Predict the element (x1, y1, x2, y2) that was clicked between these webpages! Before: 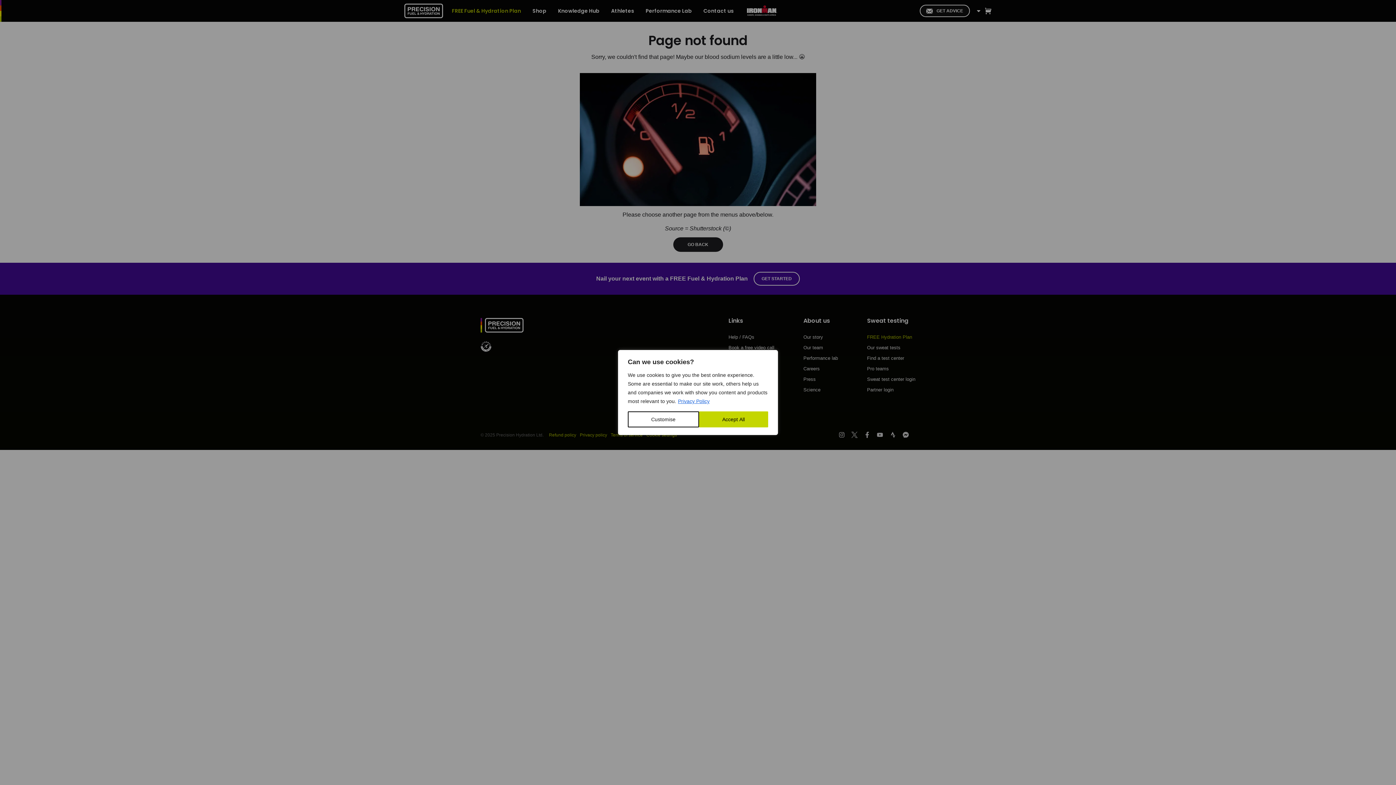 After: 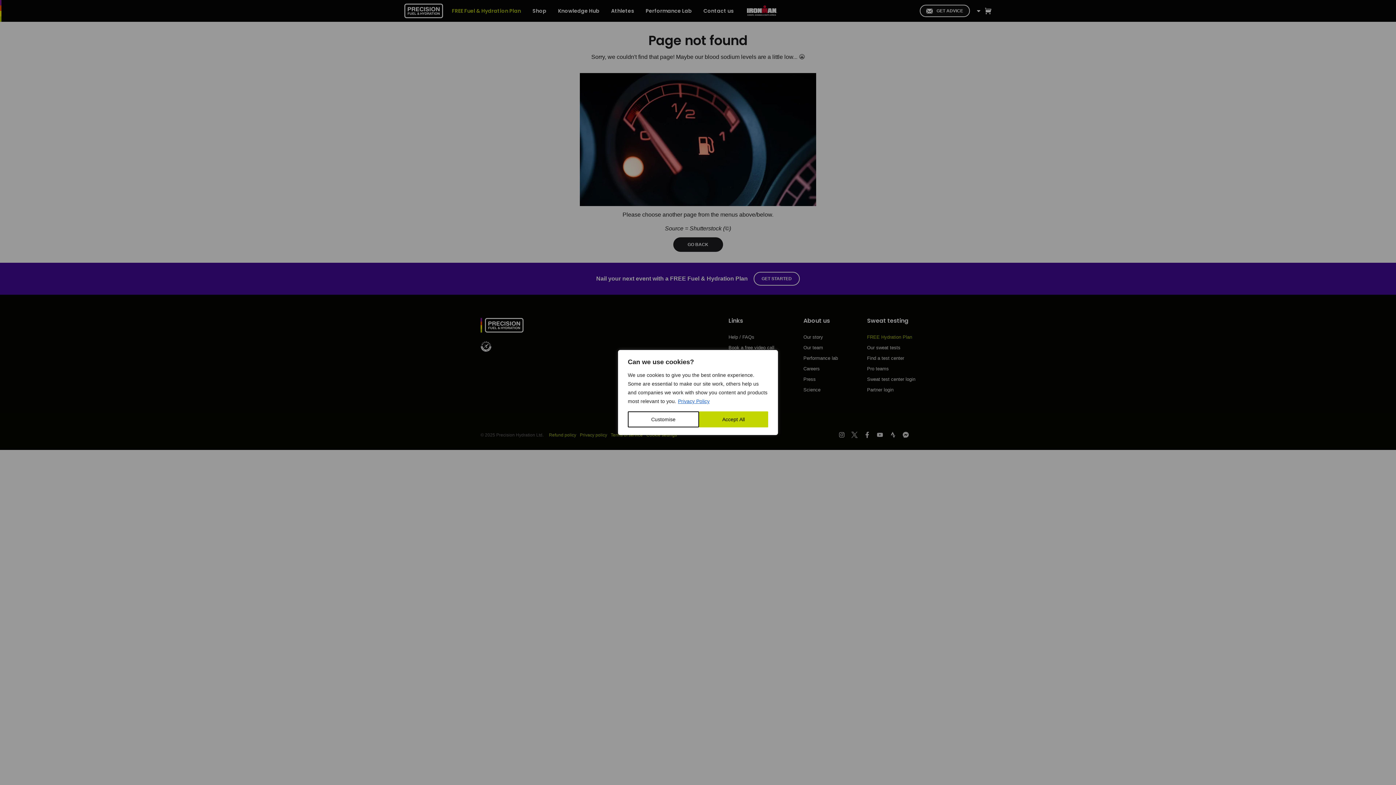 Action: bbox: (677, 398, 710, 404) label: Privacy Policy